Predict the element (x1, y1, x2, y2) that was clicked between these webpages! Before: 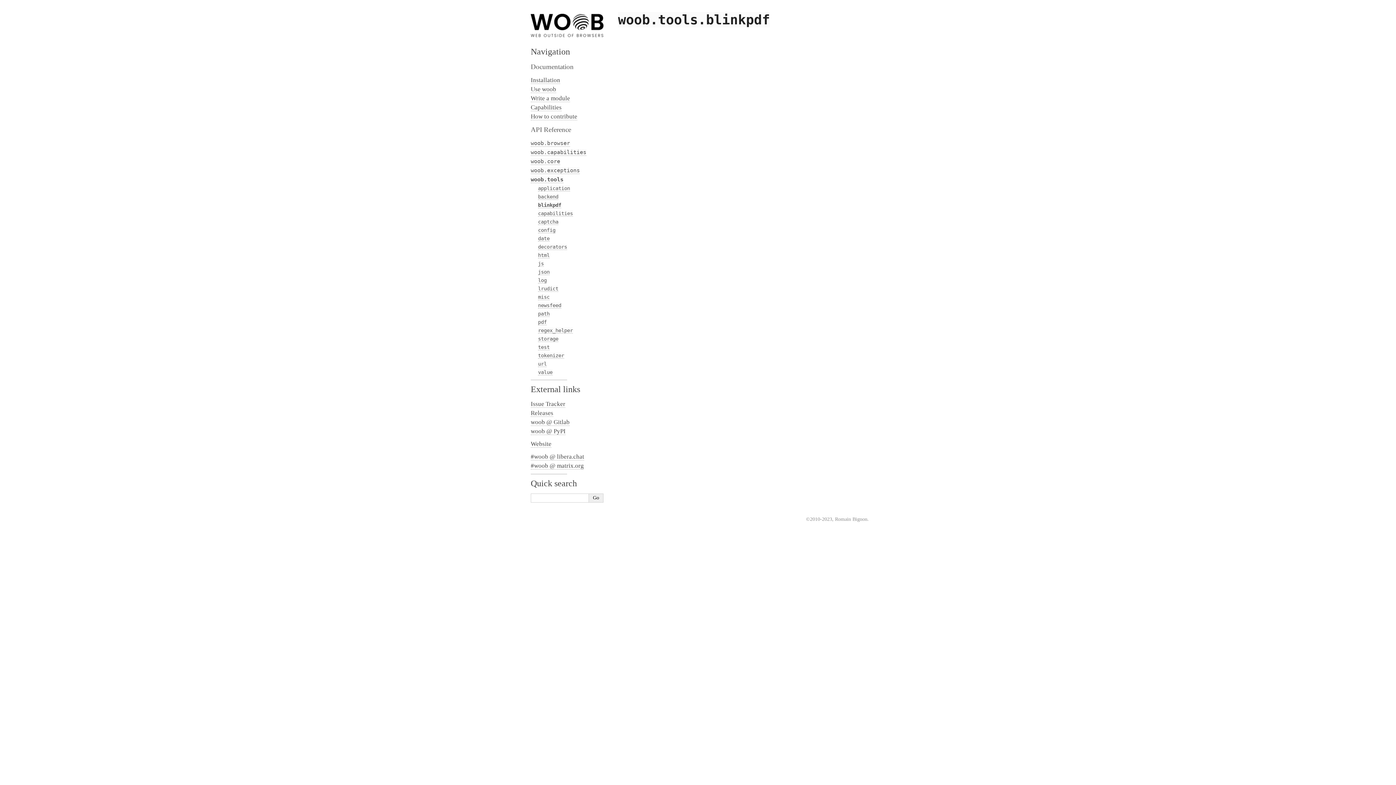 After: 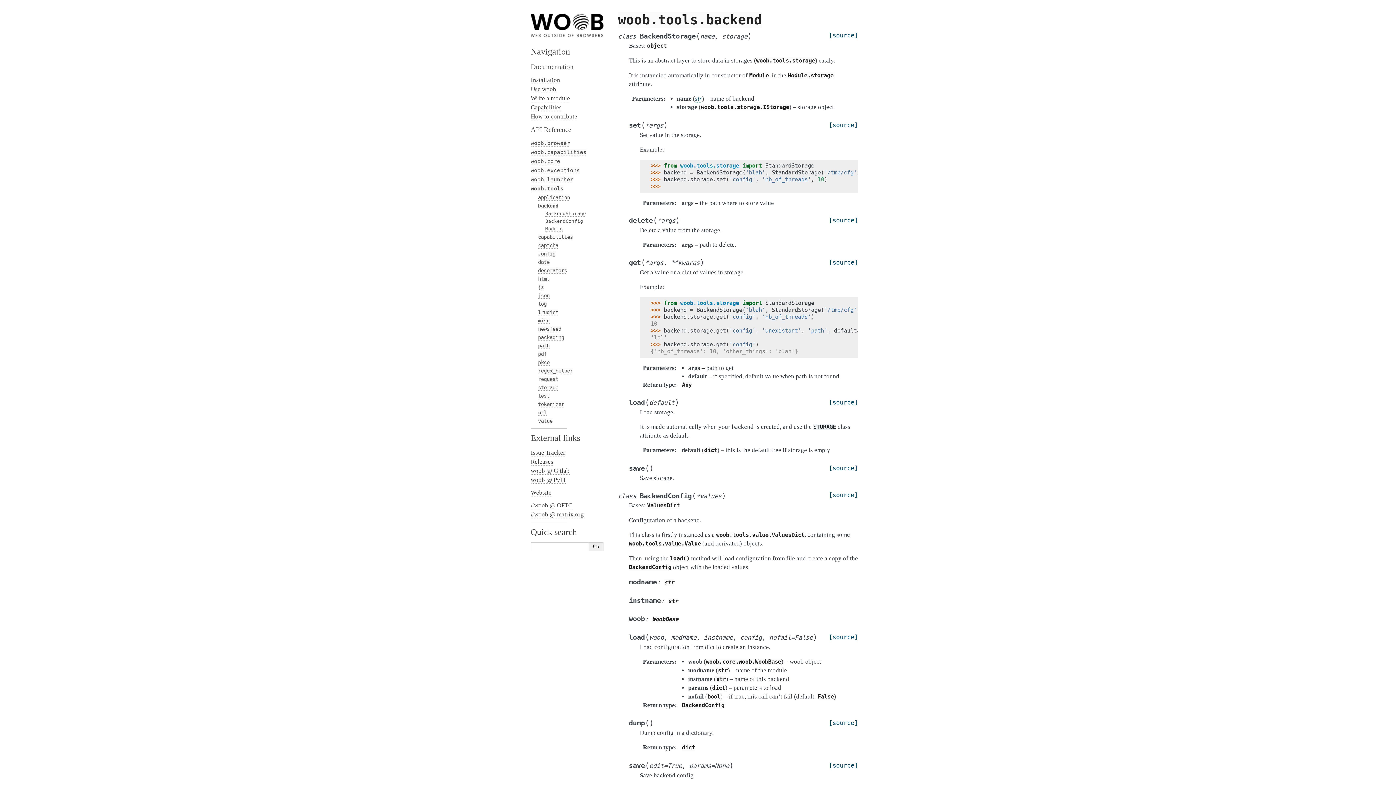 Action: bbox: (538, 193, 558, 199) label: backend